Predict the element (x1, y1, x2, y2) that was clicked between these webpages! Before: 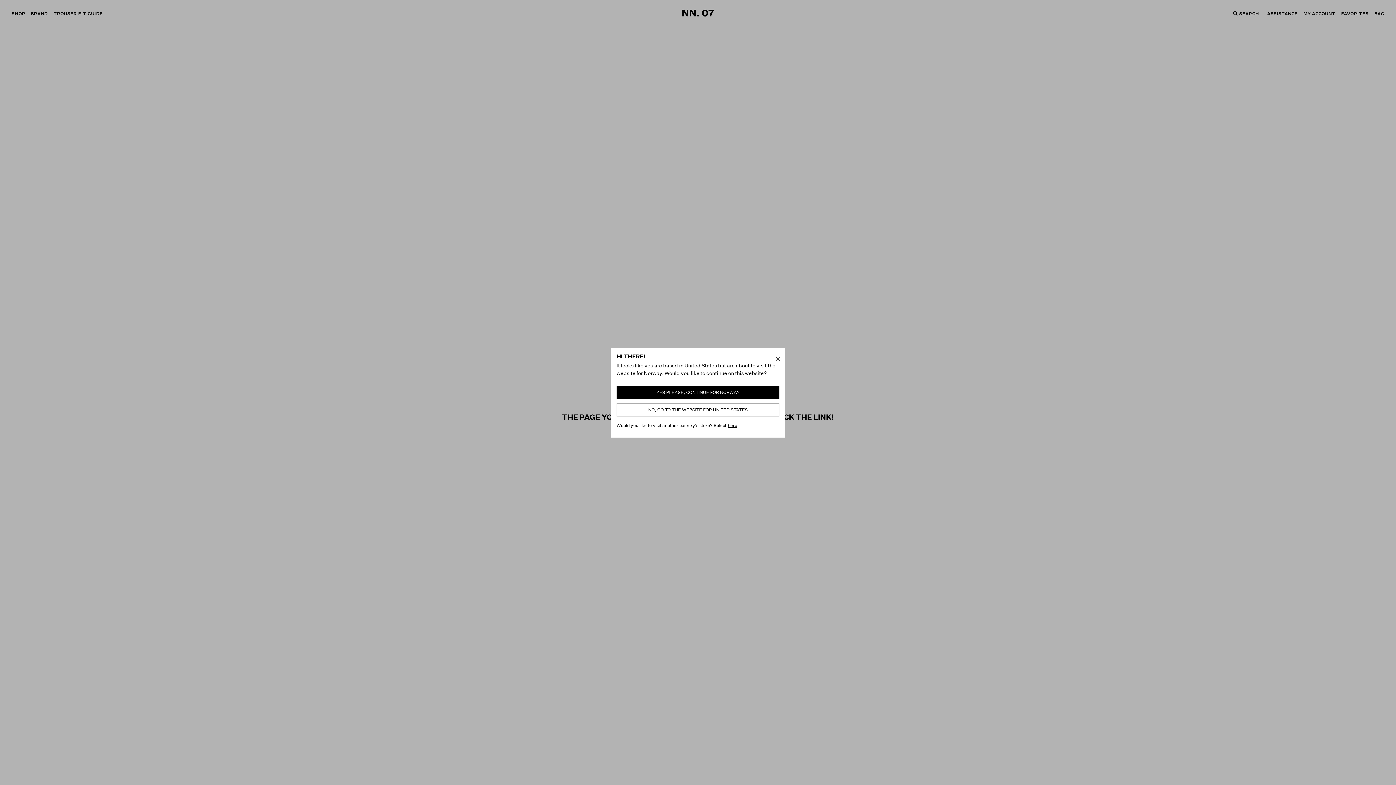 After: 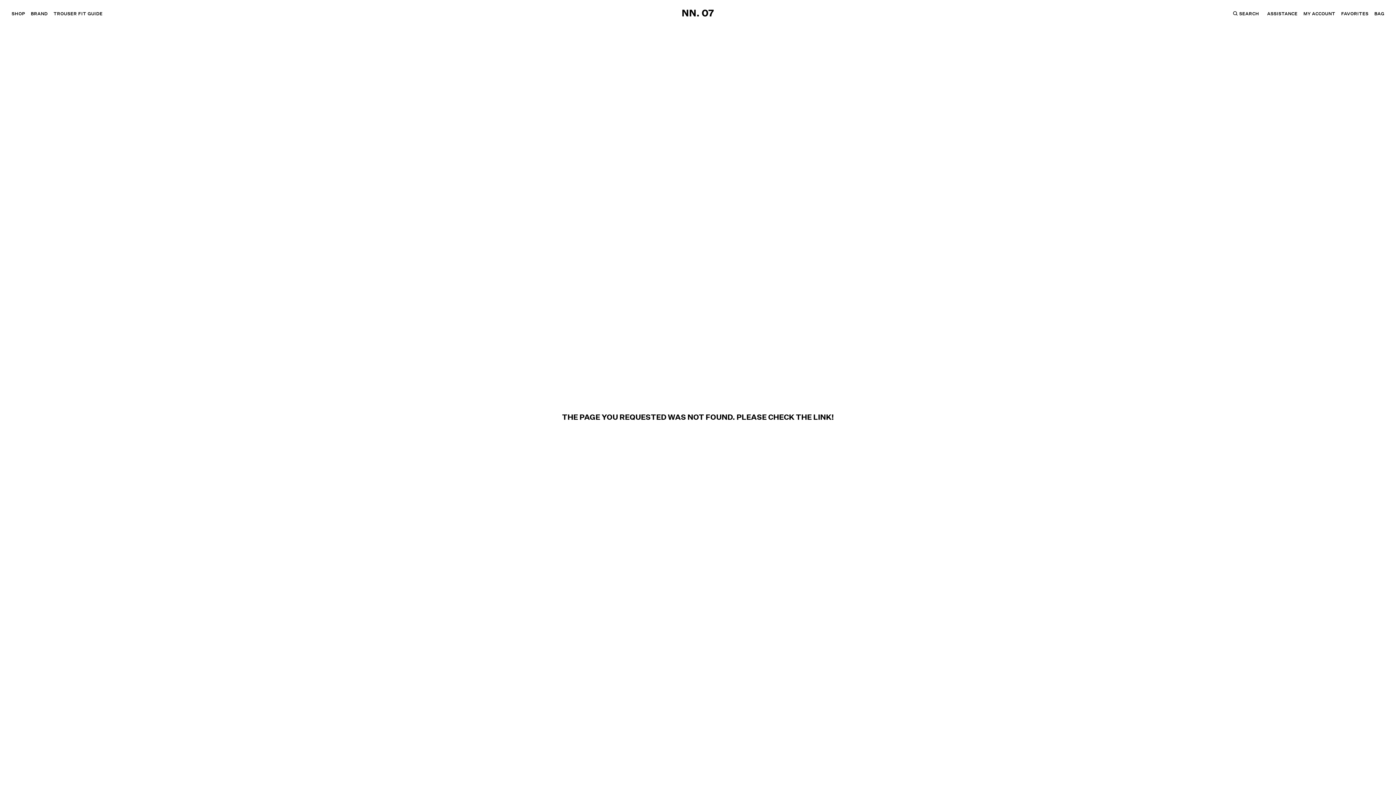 Action: label: YES PLEASE, CONTINUE FOR NORWAY bbox: (616, 386, 779, 399)